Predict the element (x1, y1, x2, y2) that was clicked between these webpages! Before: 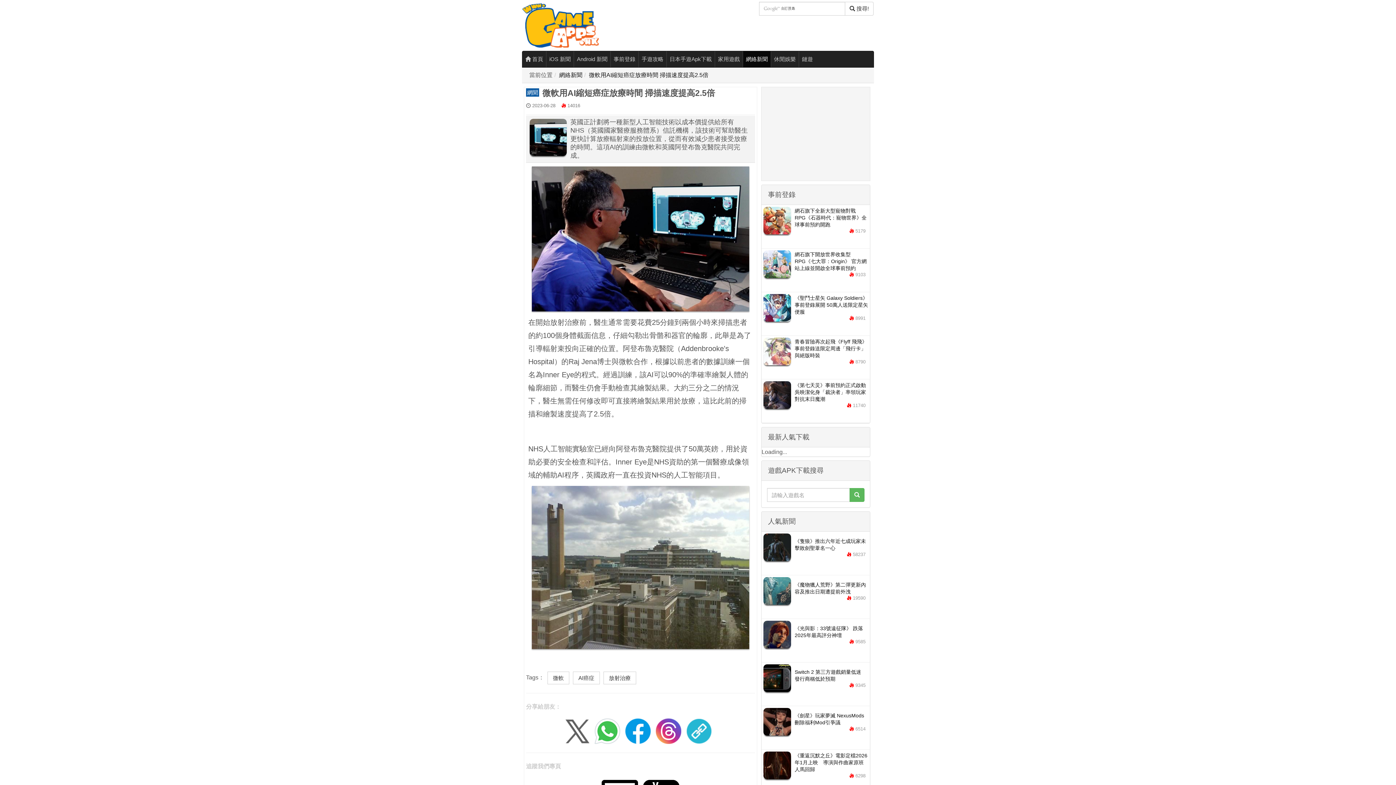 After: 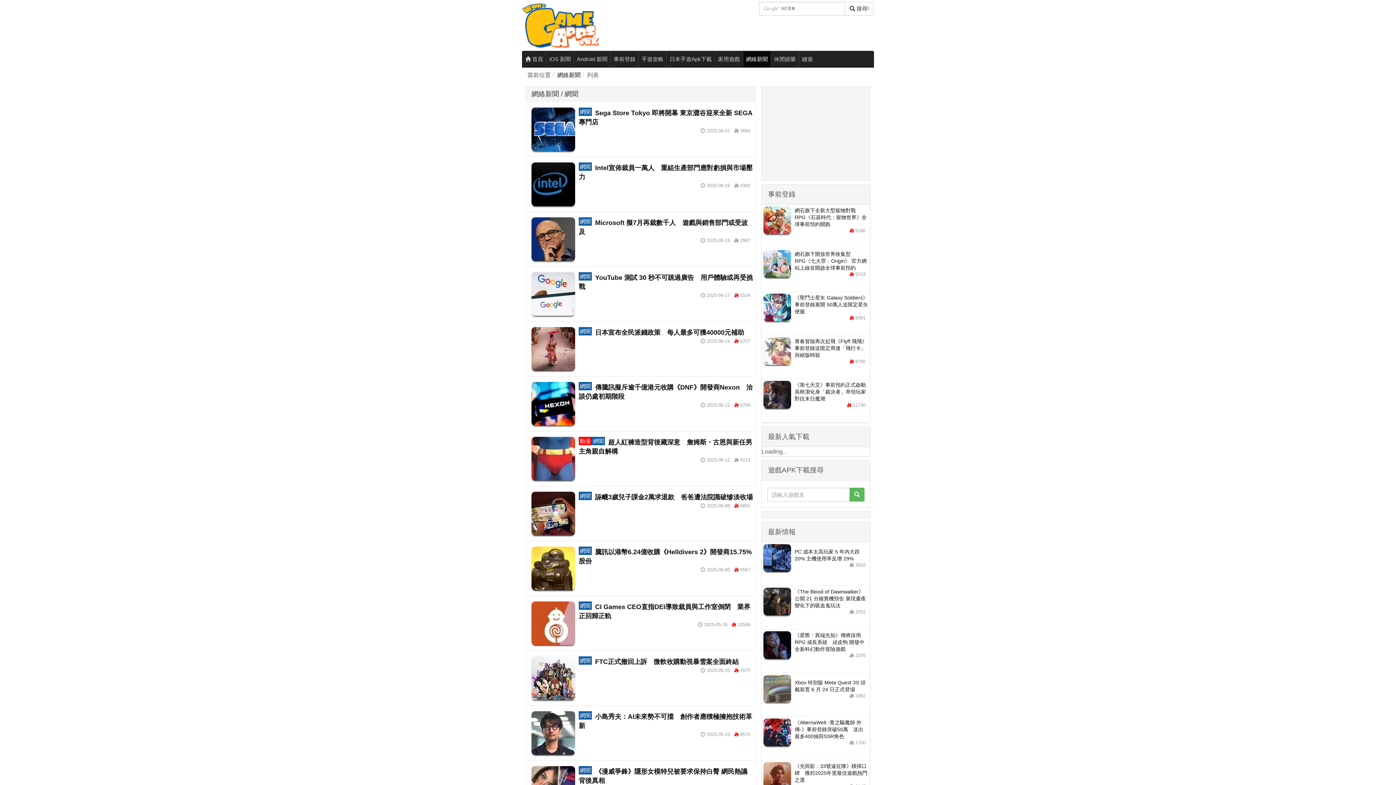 Action: bbox: (526, 88, 539, 96) label: 網聞